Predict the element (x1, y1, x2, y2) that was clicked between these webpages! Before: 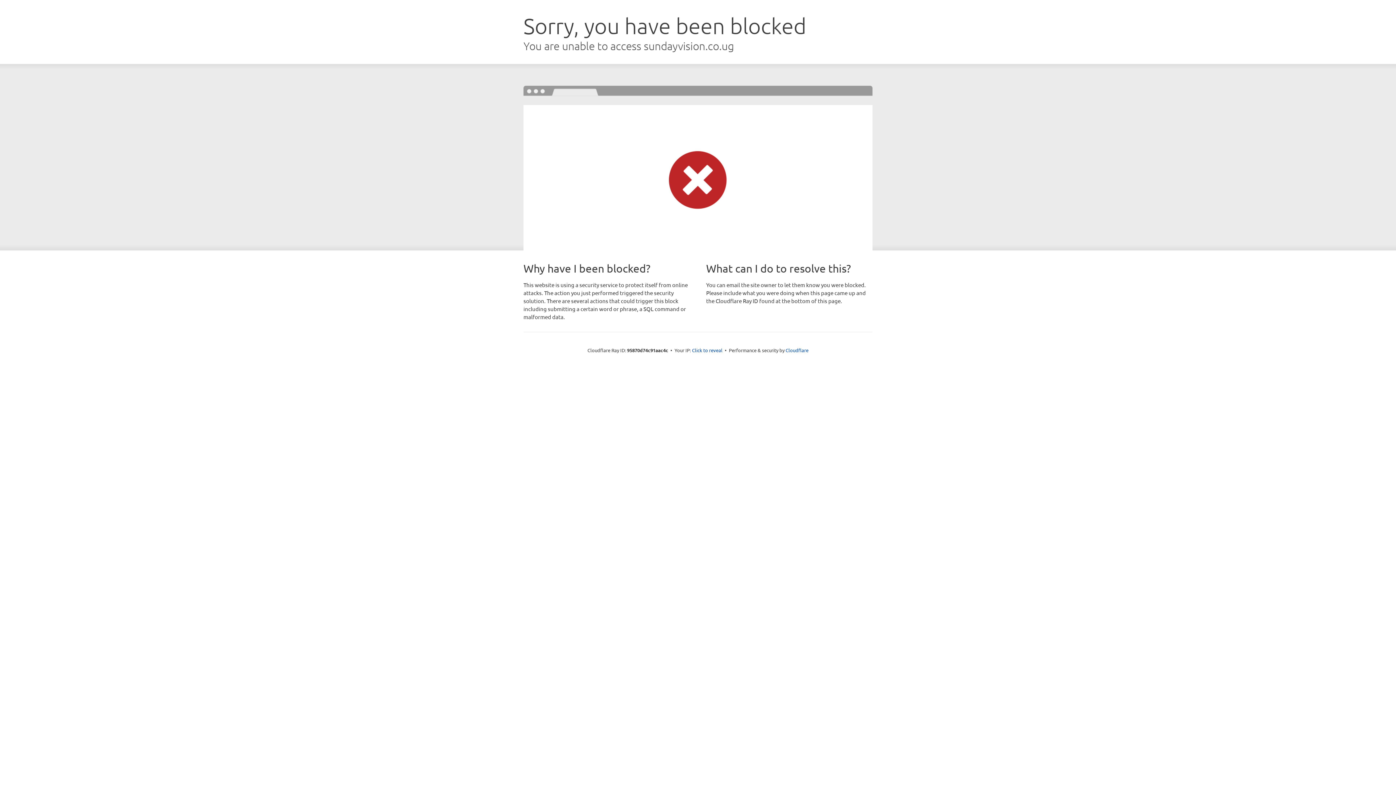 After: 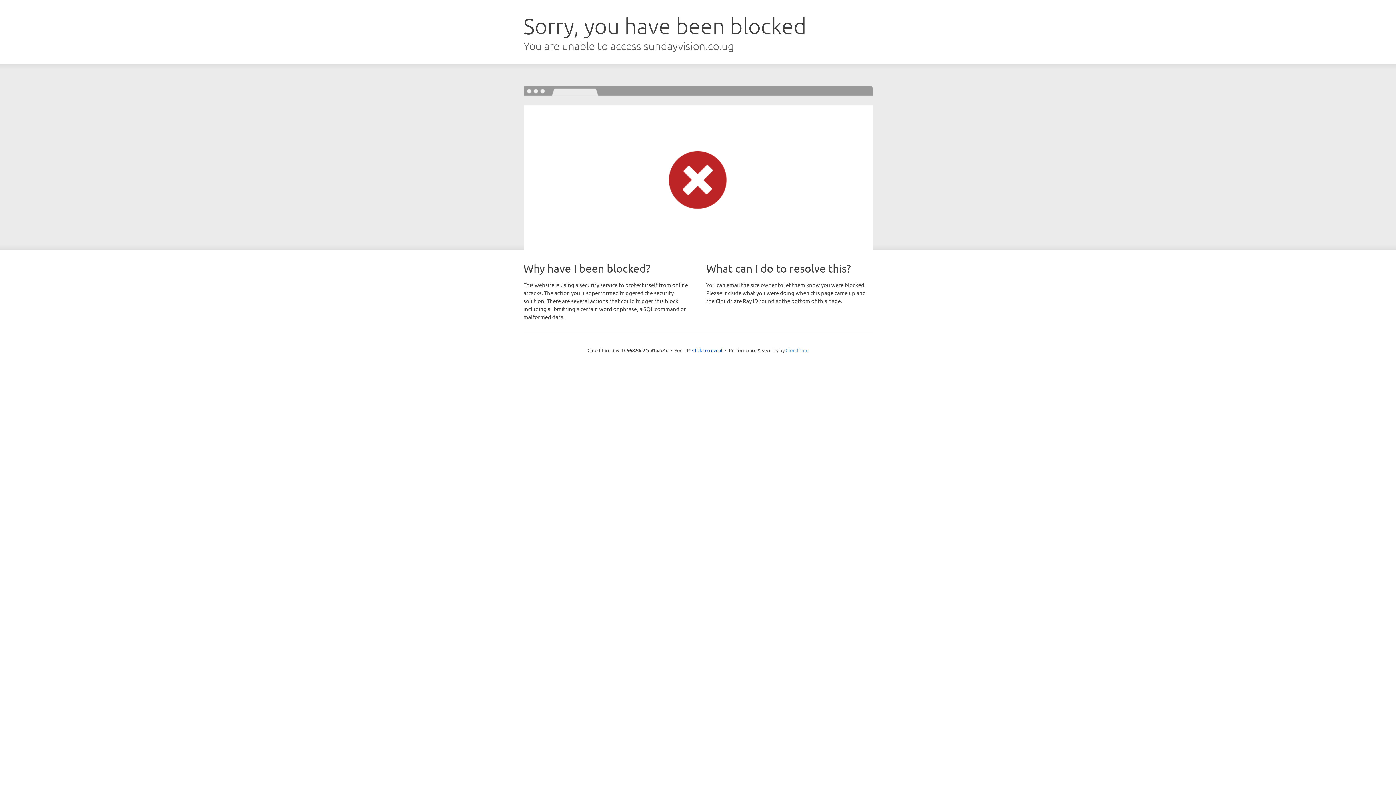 Action: bbox: (785, 347, 808, 353) label: Cloudflare